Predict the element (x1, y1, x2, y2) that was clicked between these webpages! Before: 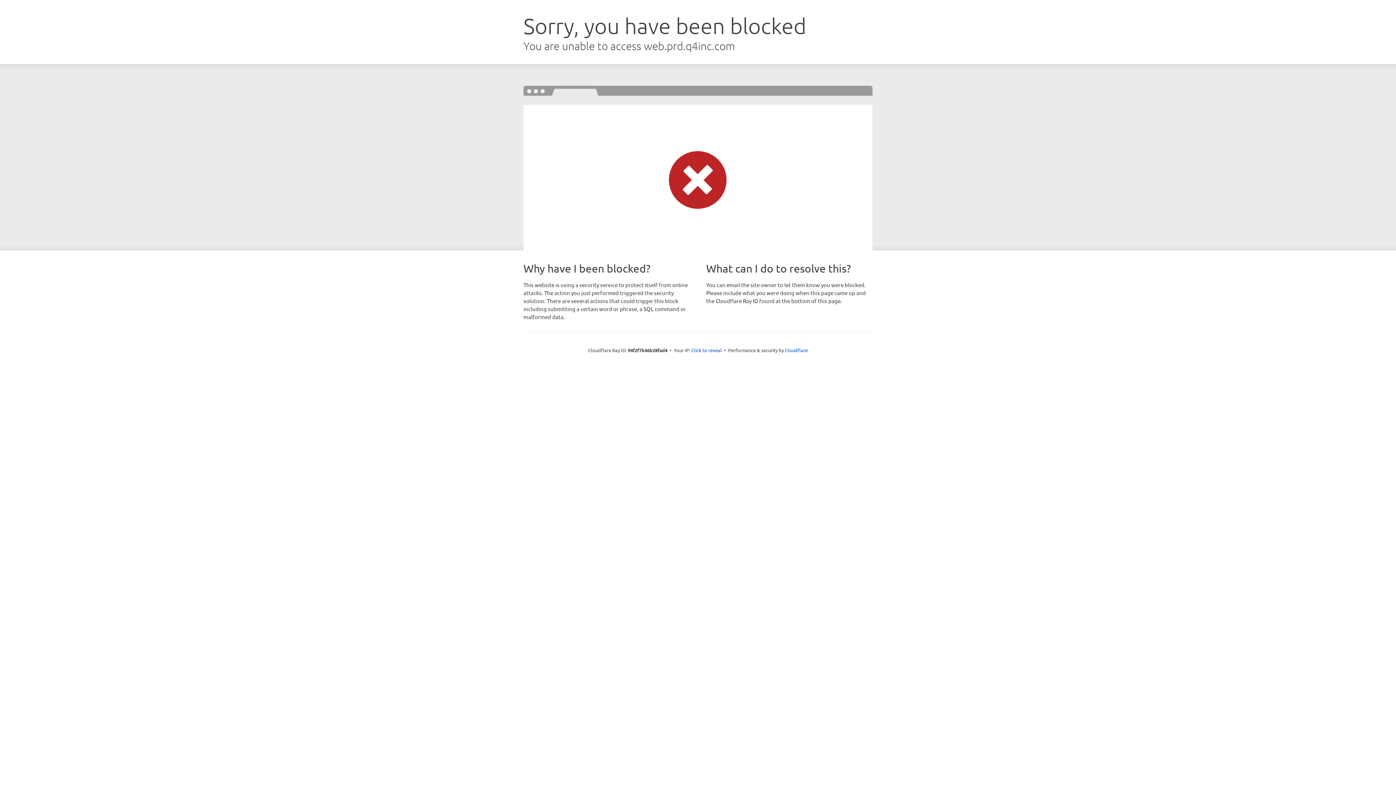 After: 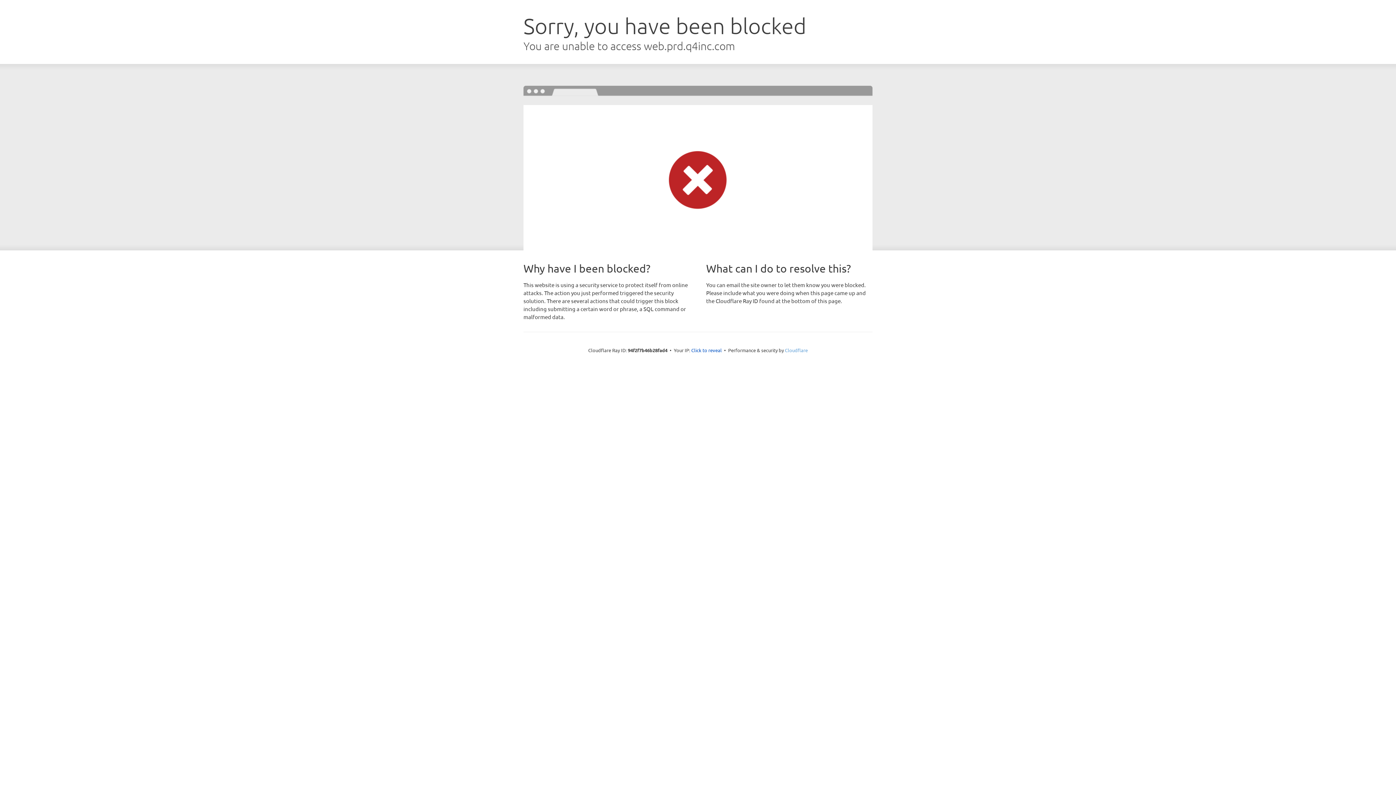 Action: bbox: (785, 347, 808, 353) label: Cloudflare